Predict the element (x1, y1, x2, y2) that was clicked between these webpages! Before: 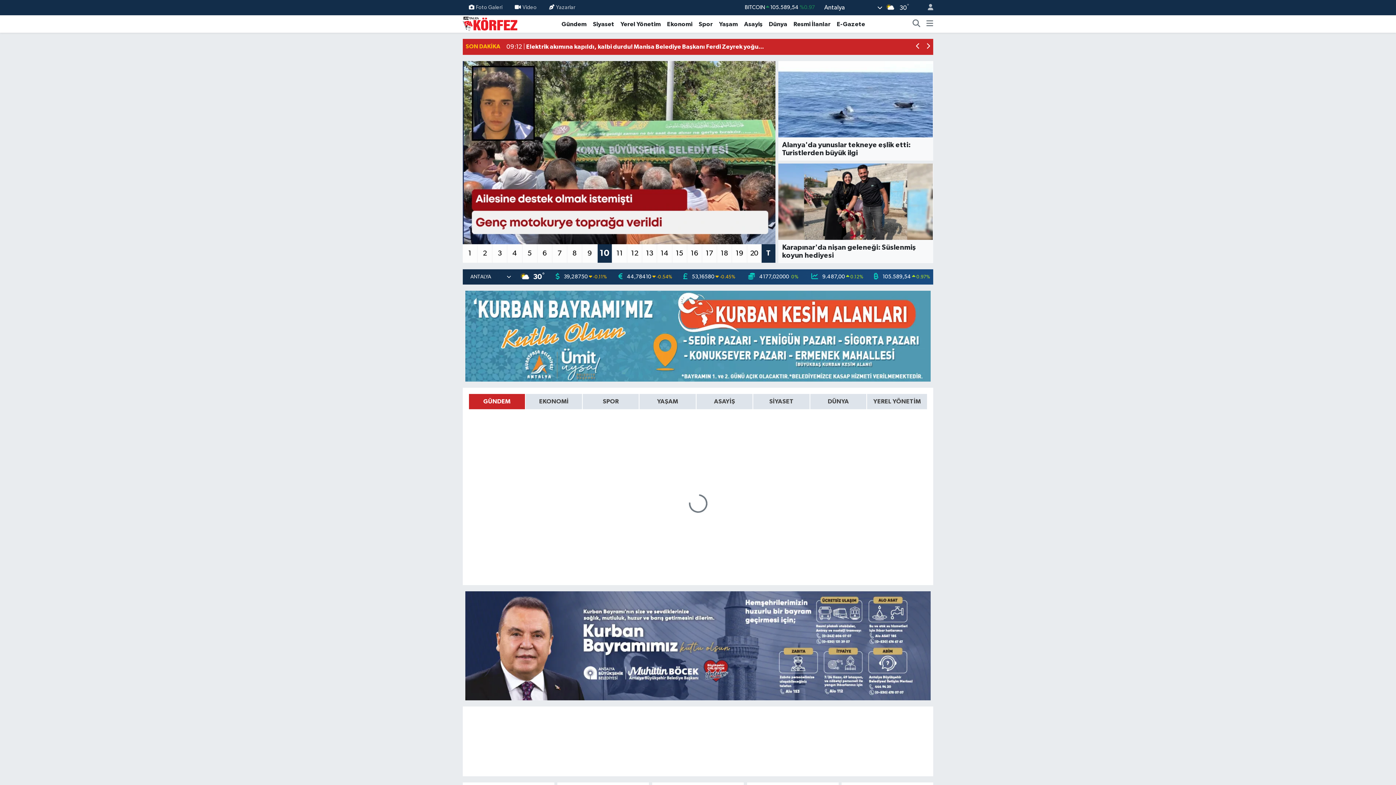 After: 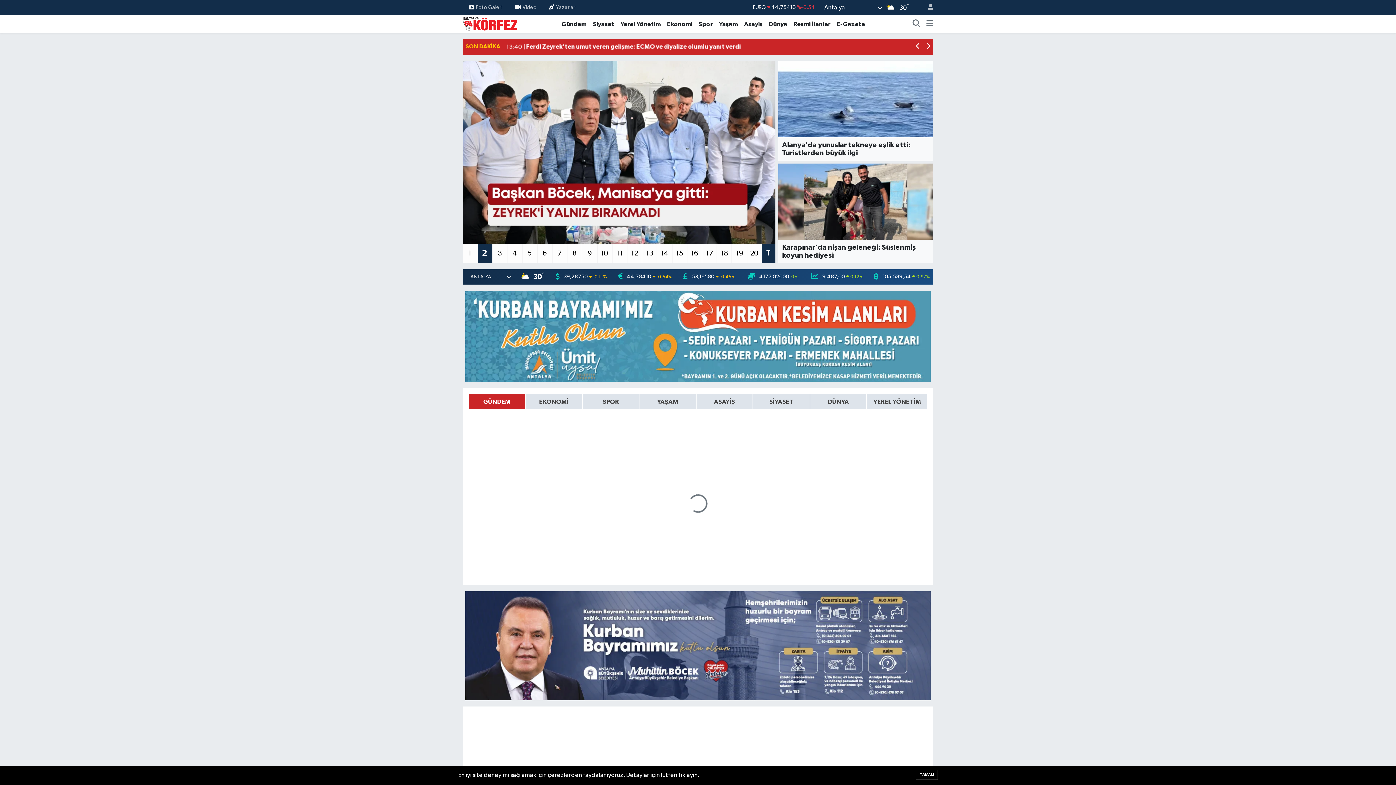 Action: bbox: (926, 19, 933, 28)